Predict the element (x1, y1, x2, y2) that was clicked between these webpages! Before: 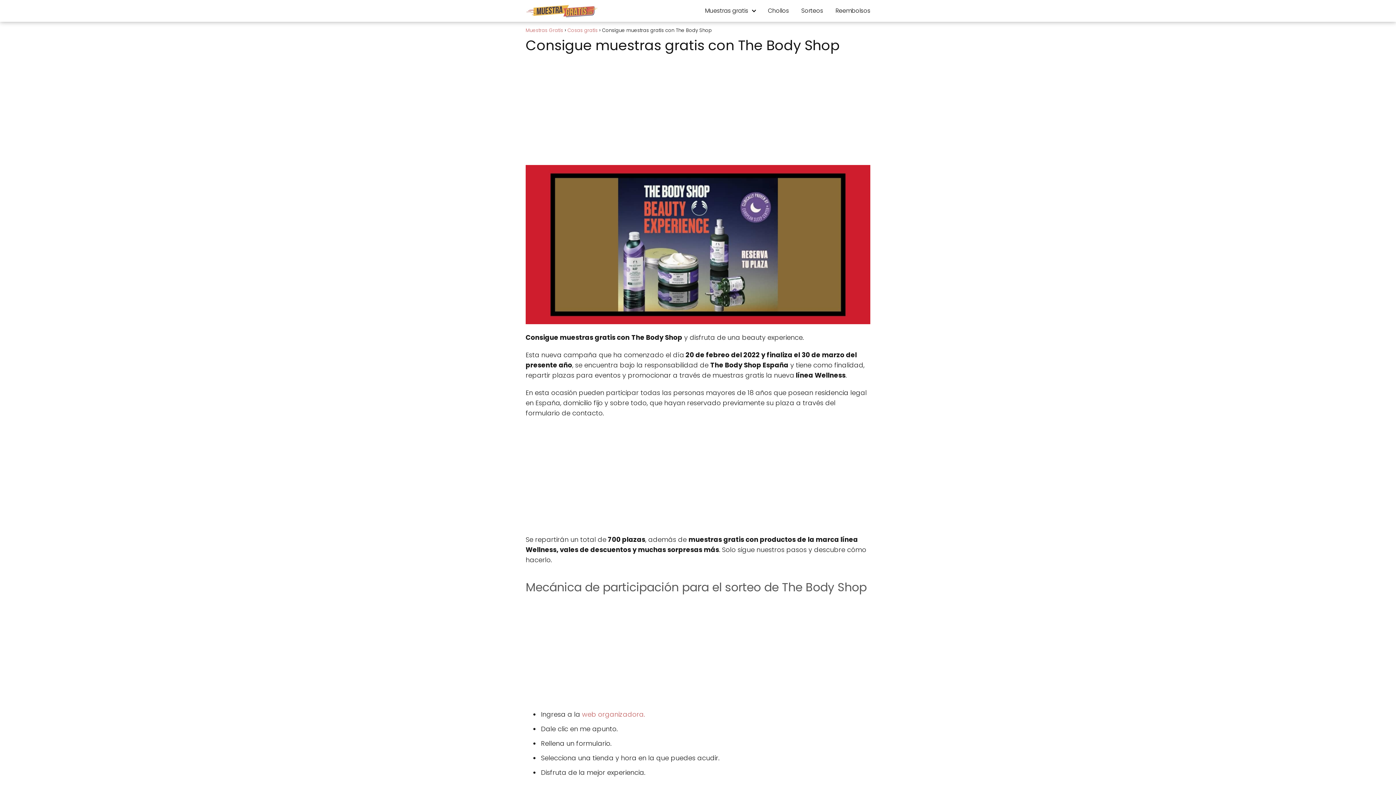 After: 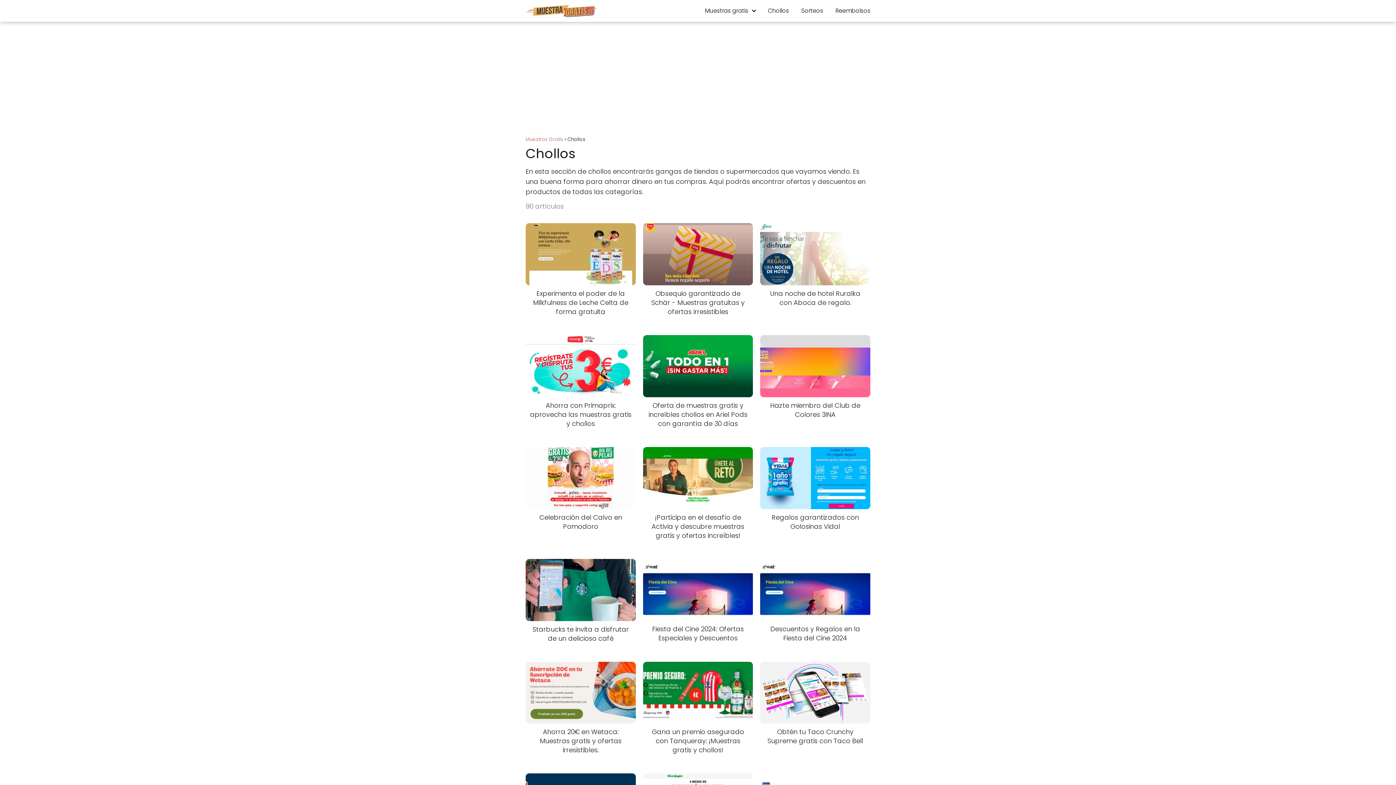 Action: label: Chollos bbox: (768, 6, 789, 14)